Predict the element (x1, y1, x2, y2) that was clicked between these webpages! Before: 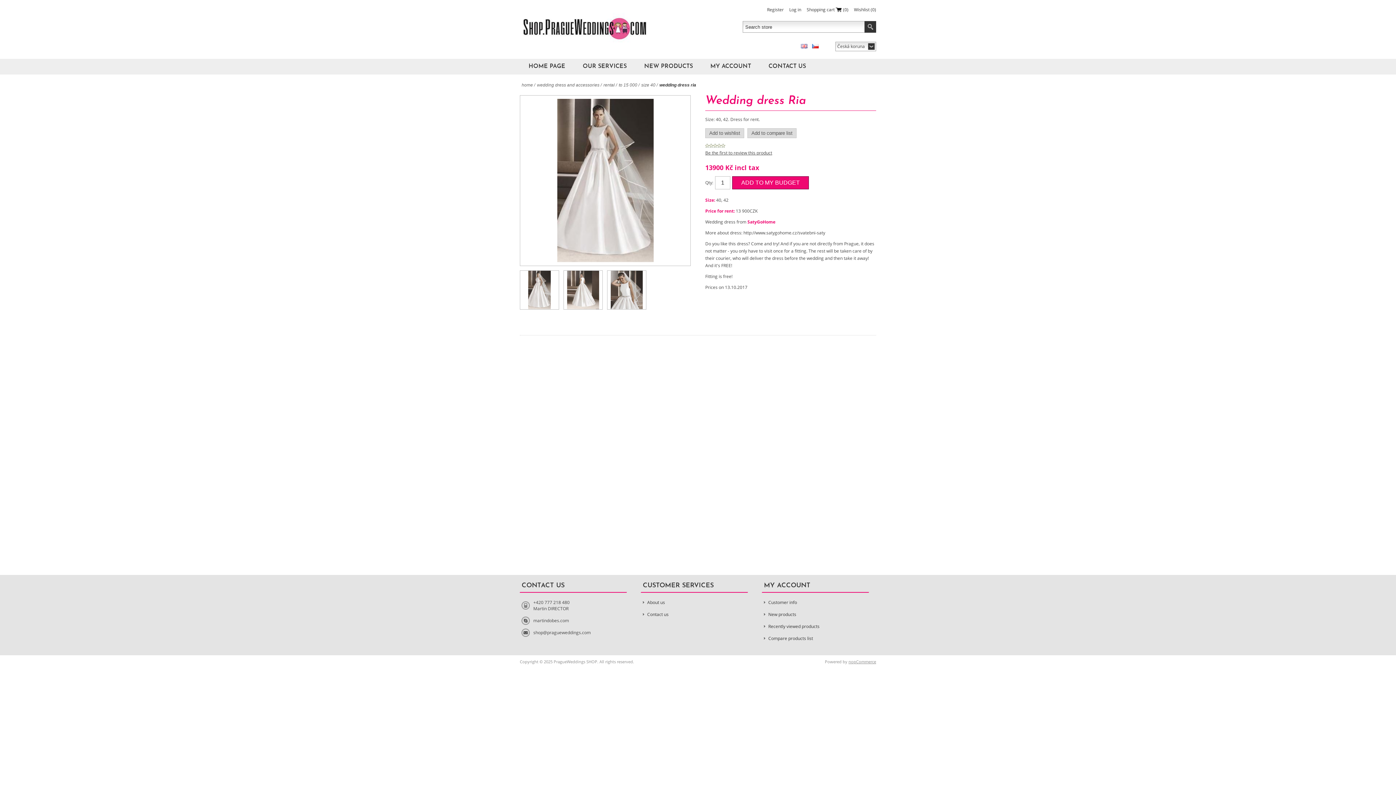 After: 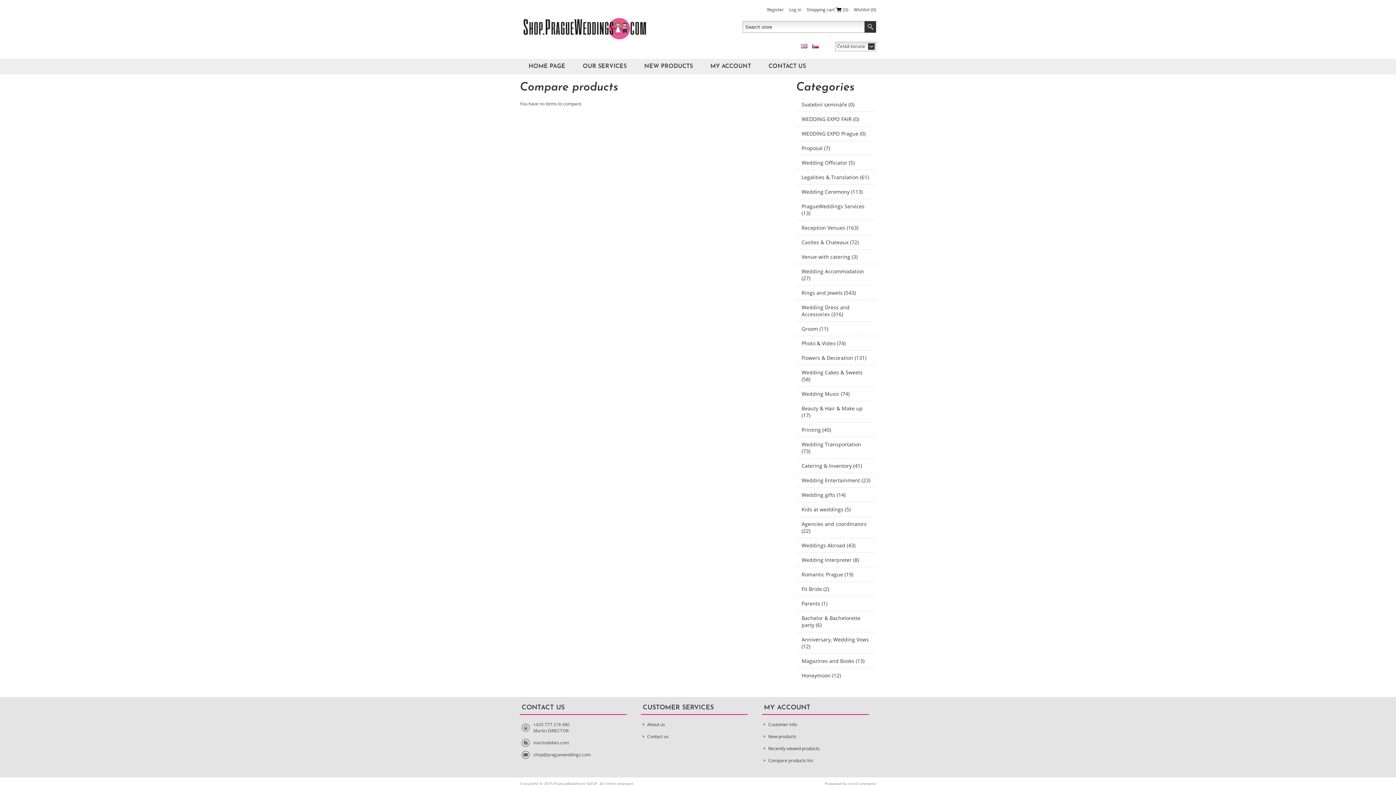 Action: label: Compare products list bbox: (764, 632, 867, 644)